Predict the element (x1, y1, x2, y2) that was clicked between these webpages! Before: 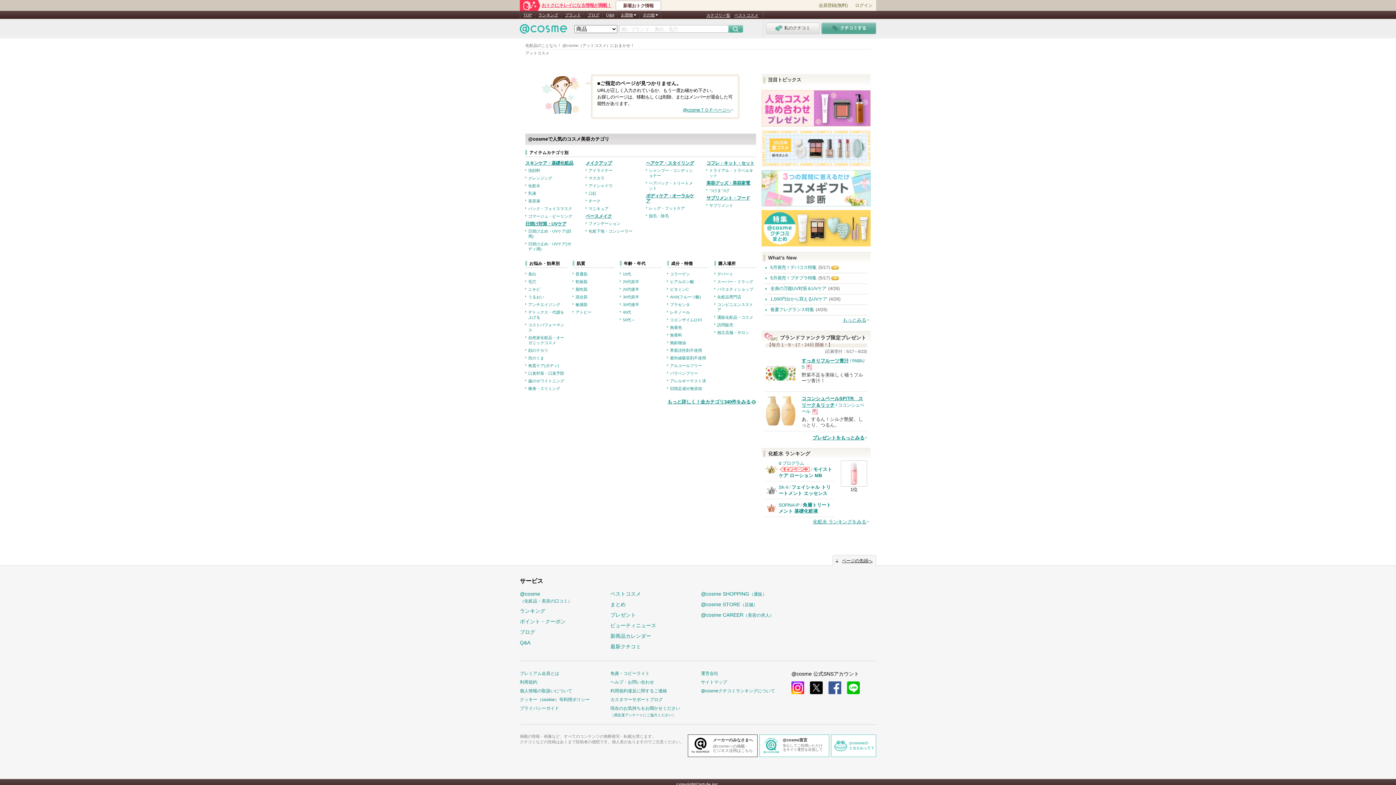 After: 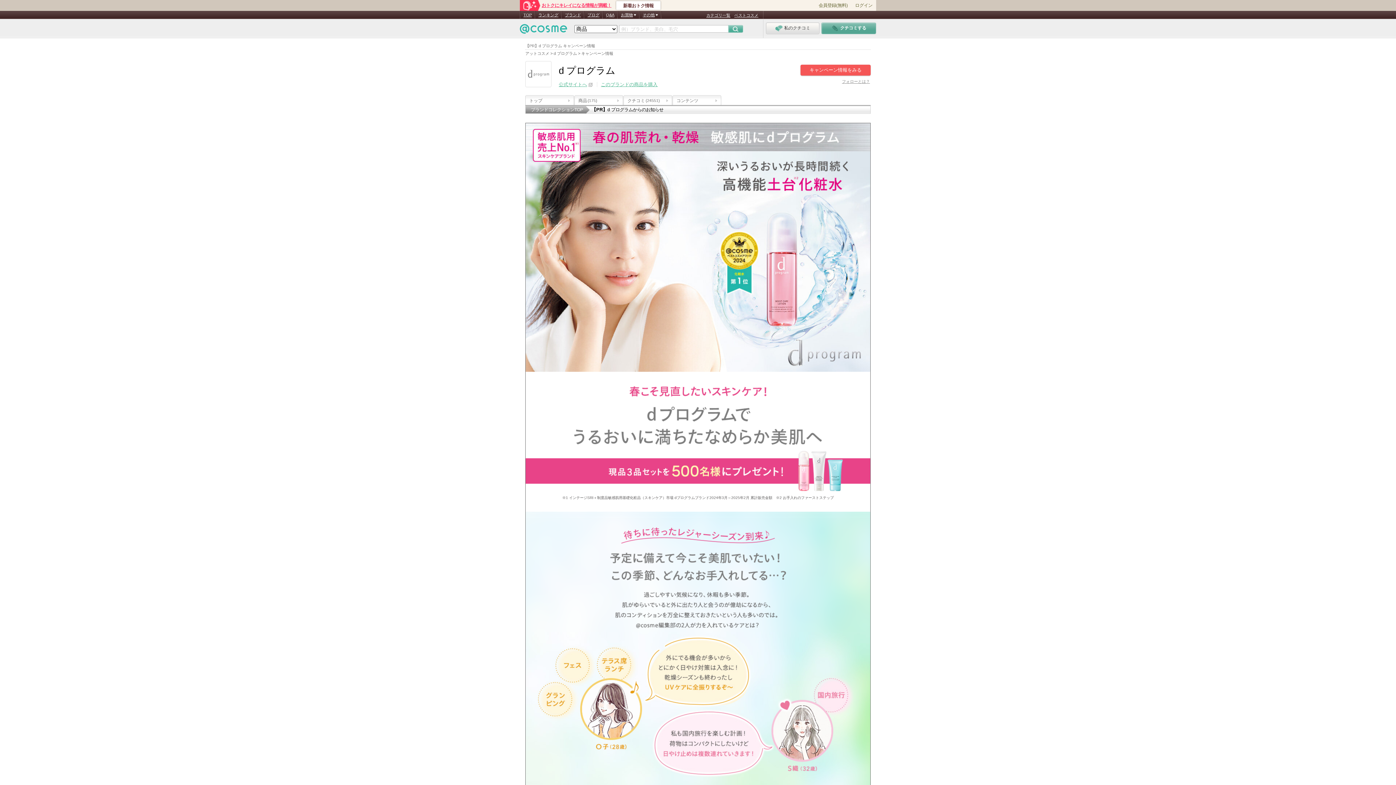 Action: bbox: (779, 467, 810, 472) label: d プログラムからのお知らせがあります